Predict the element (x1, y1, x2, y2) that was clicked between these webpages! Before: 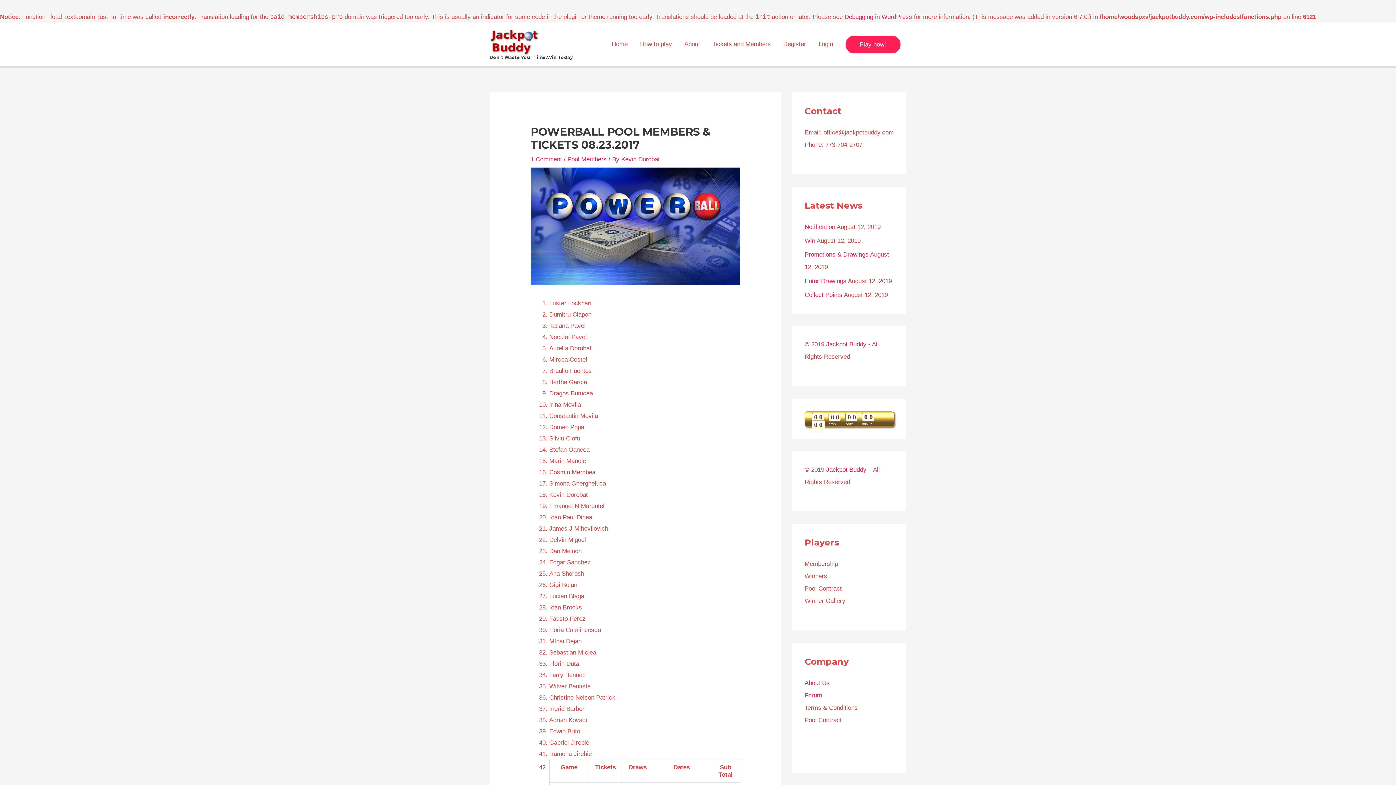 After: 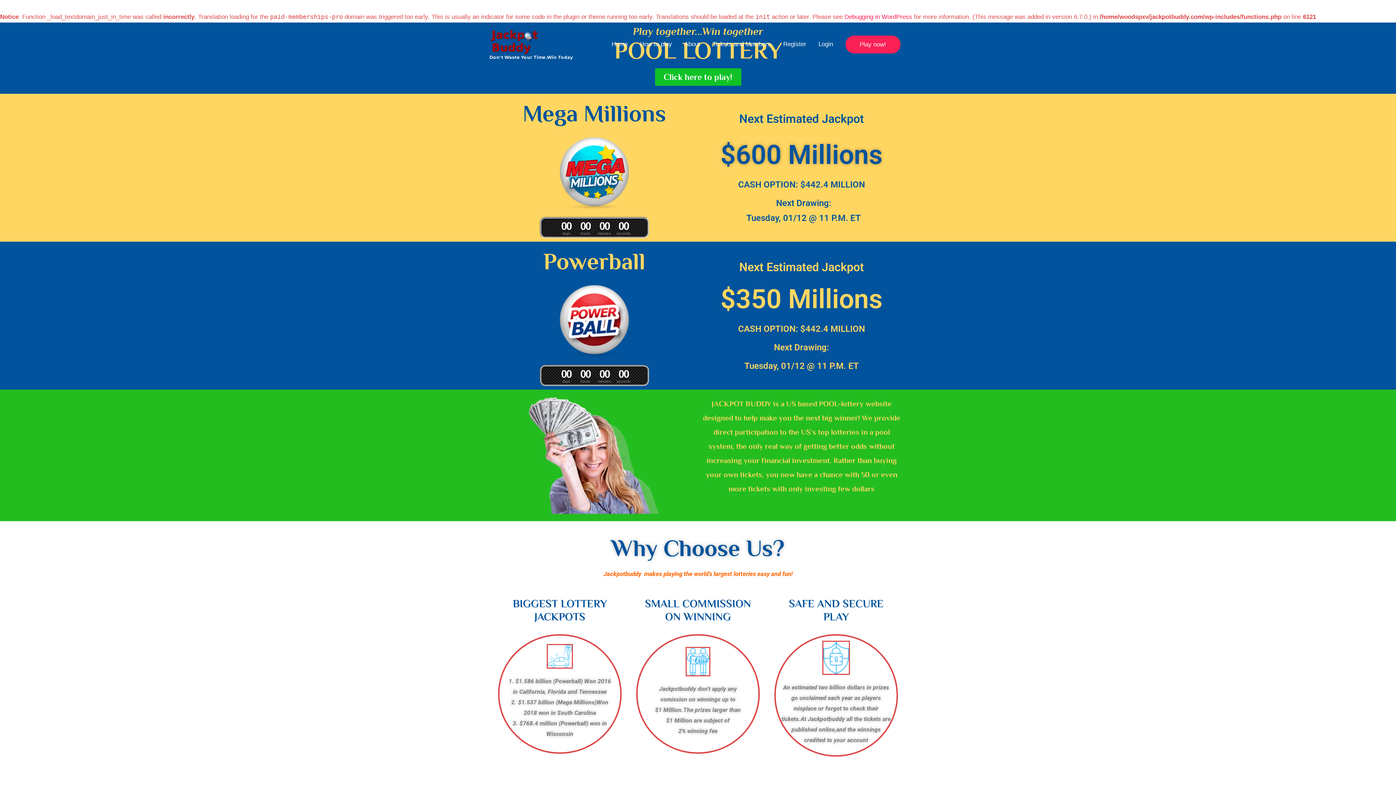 Action: bbox: (826, 341, 866, 347) label: Jackpot Buddy